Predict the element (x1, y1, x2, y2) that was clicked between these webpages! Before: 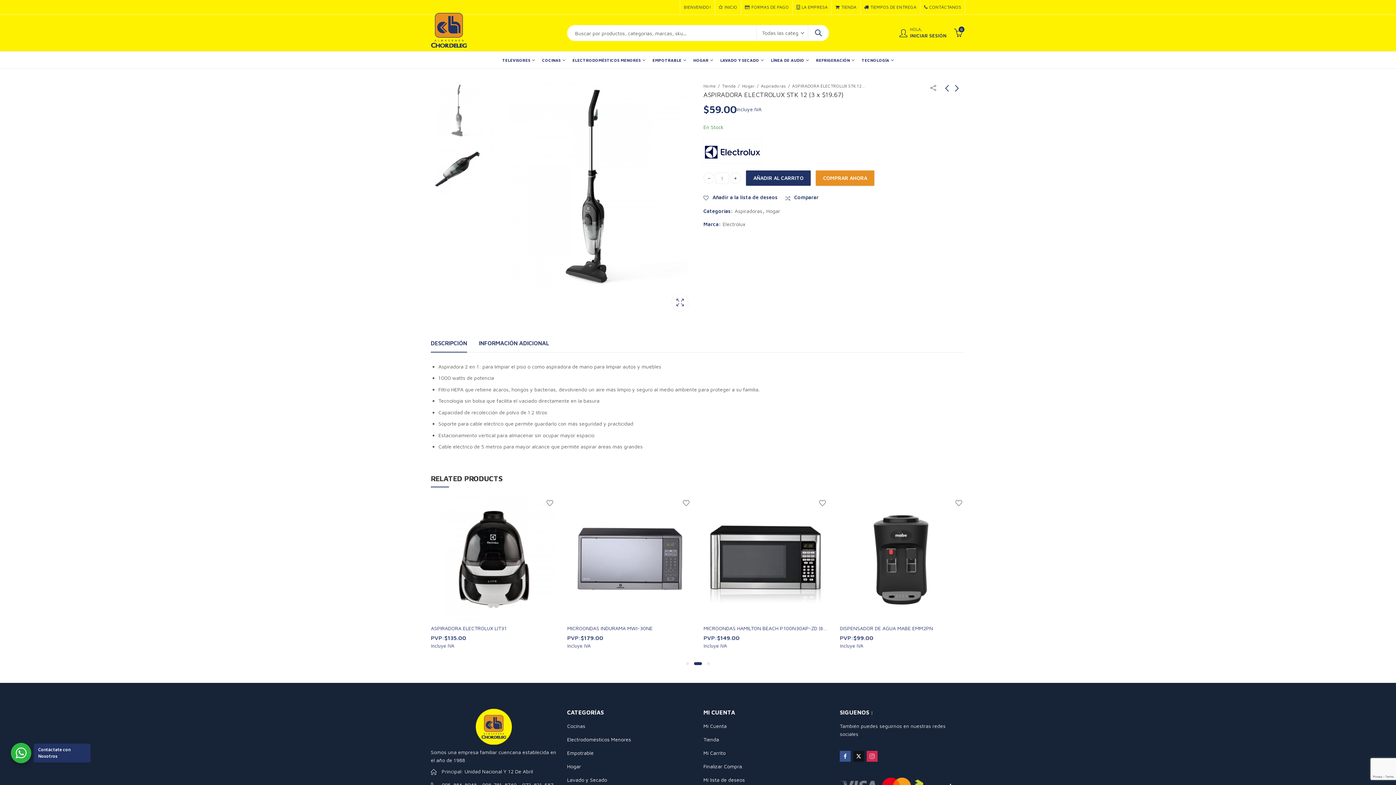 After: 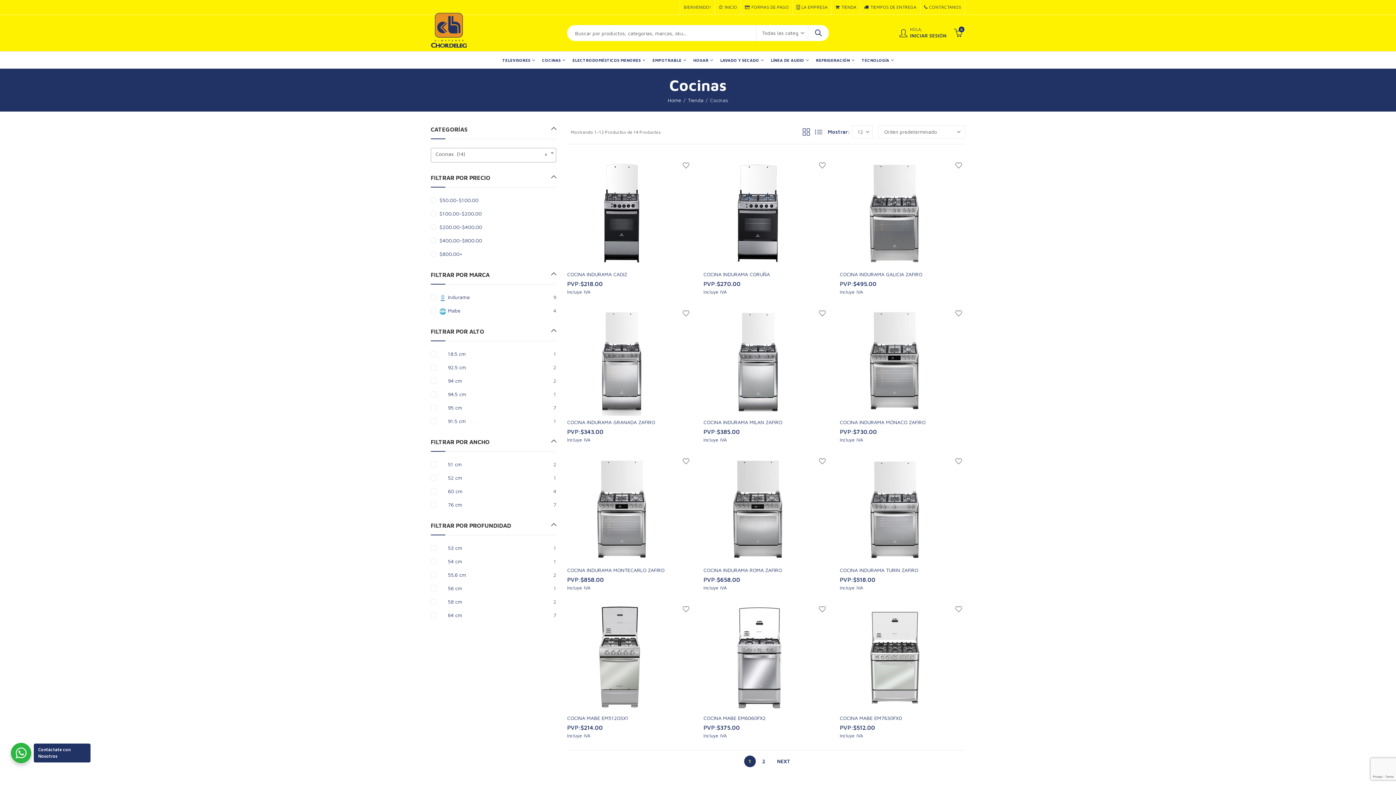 Action: bbox: (538, 51, 568, 68) label: COCINAS